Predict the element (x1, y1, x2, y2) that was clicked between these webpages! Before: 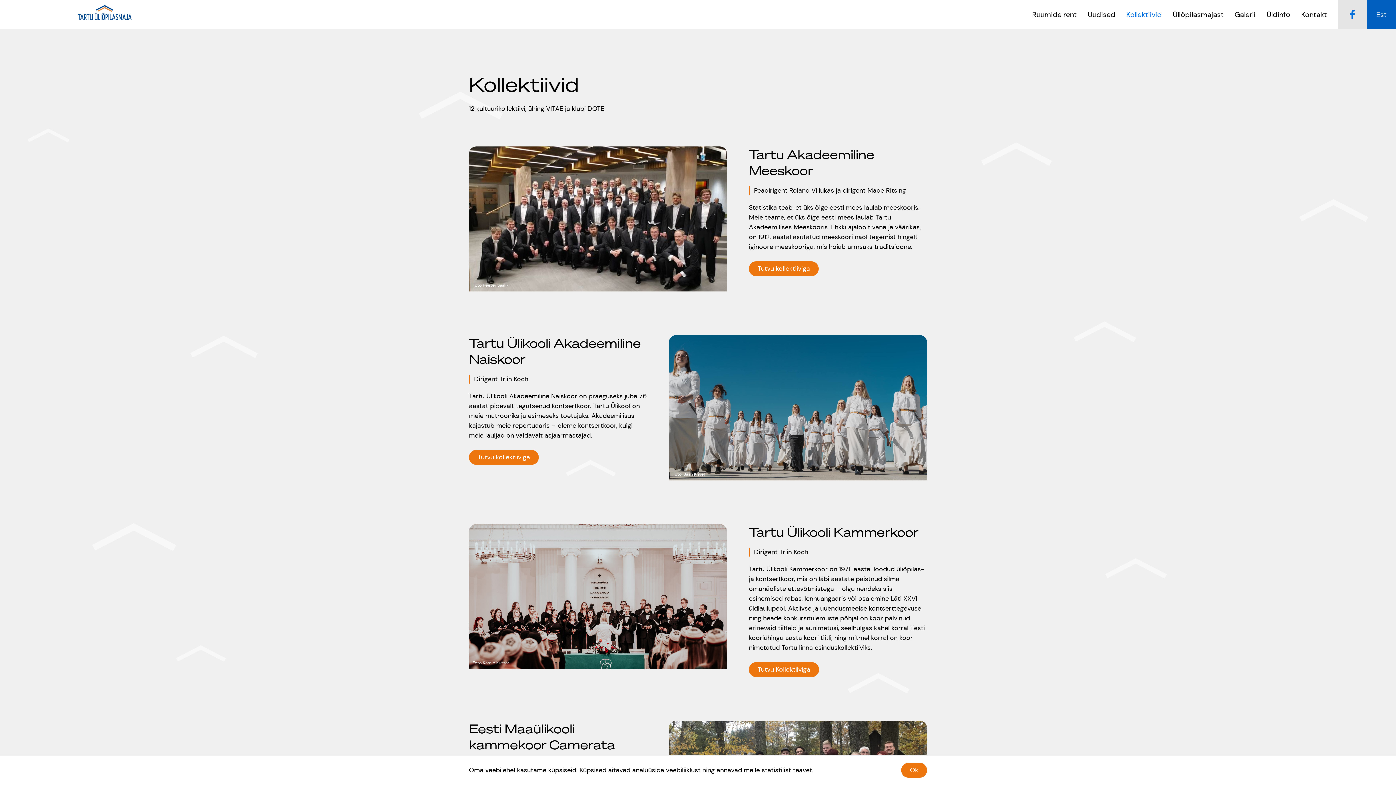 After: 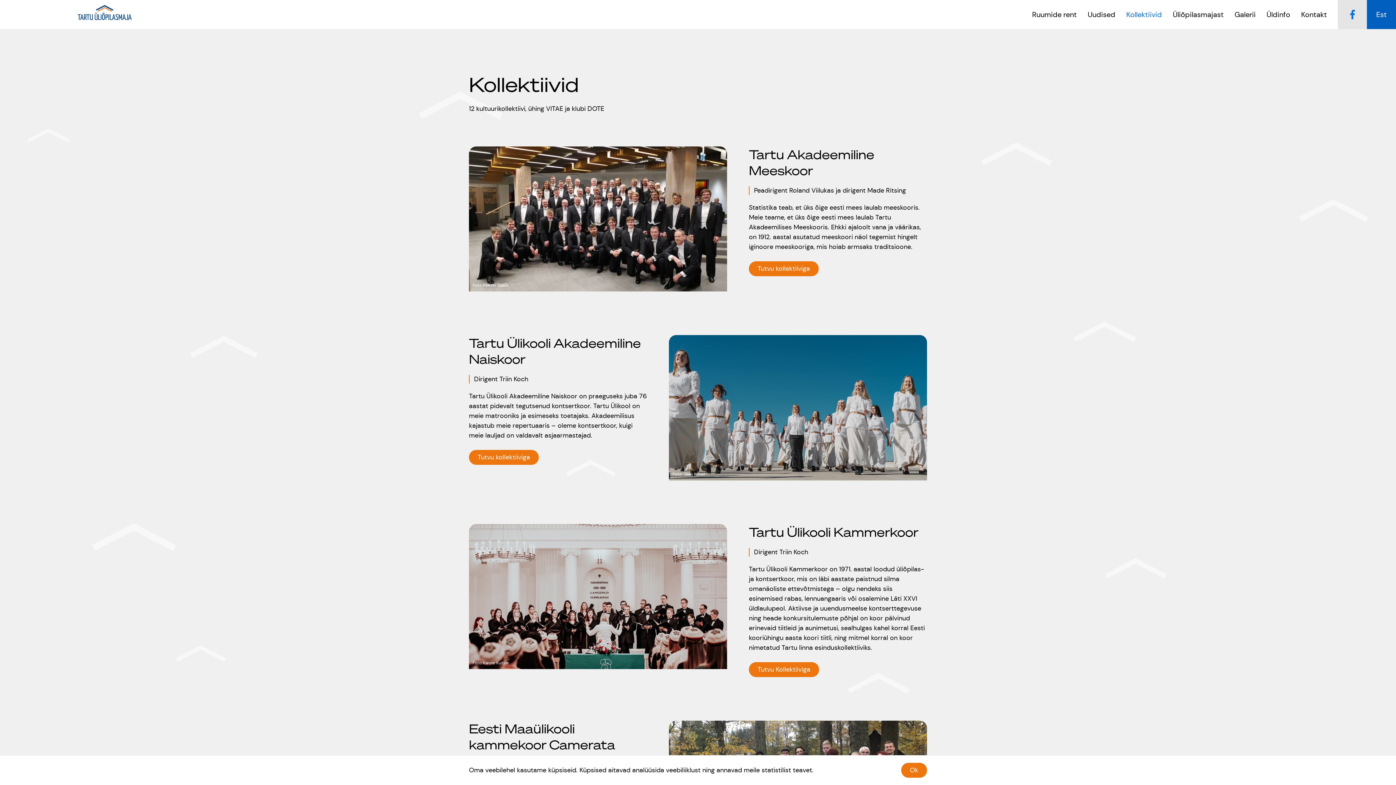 Action: bbox: (1121, 6, 1167, 22) label: Kollektiivid